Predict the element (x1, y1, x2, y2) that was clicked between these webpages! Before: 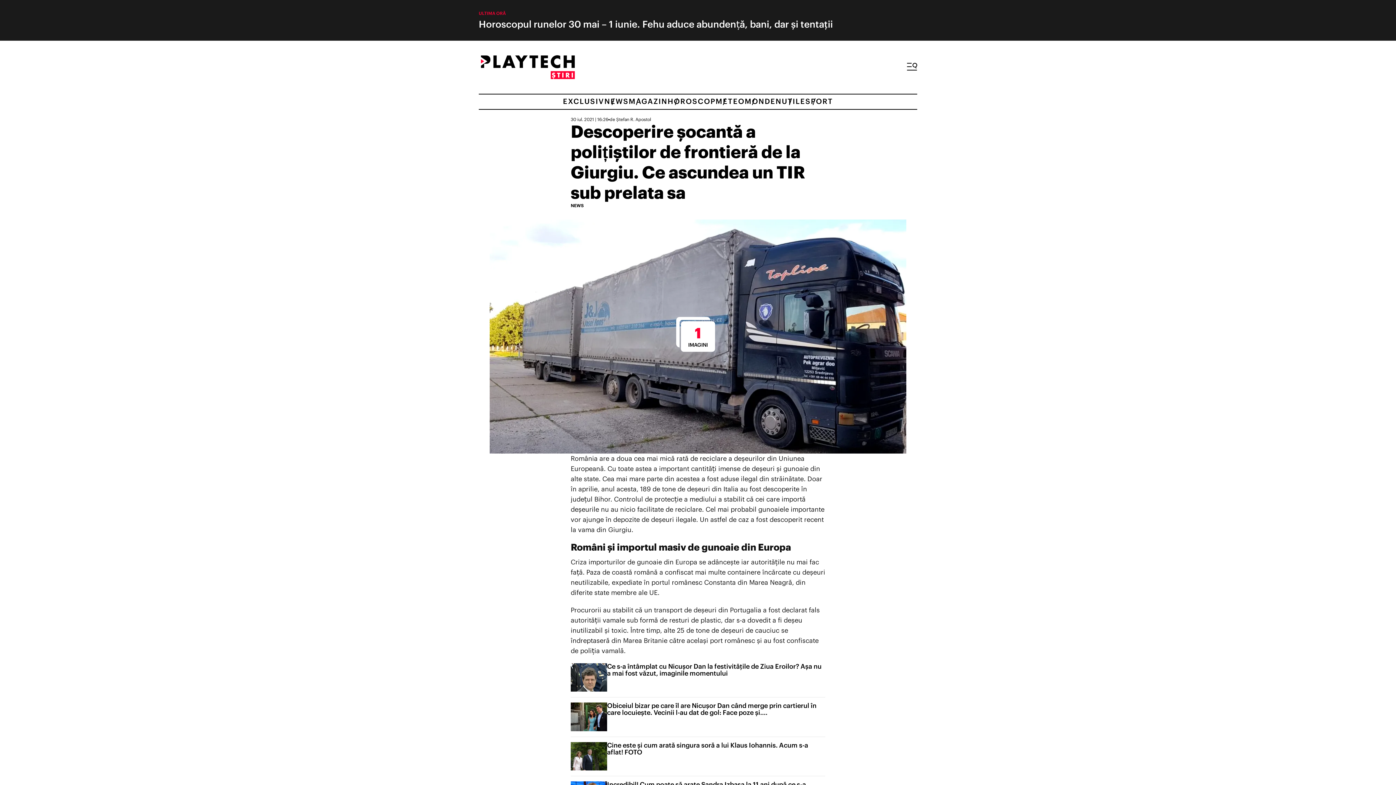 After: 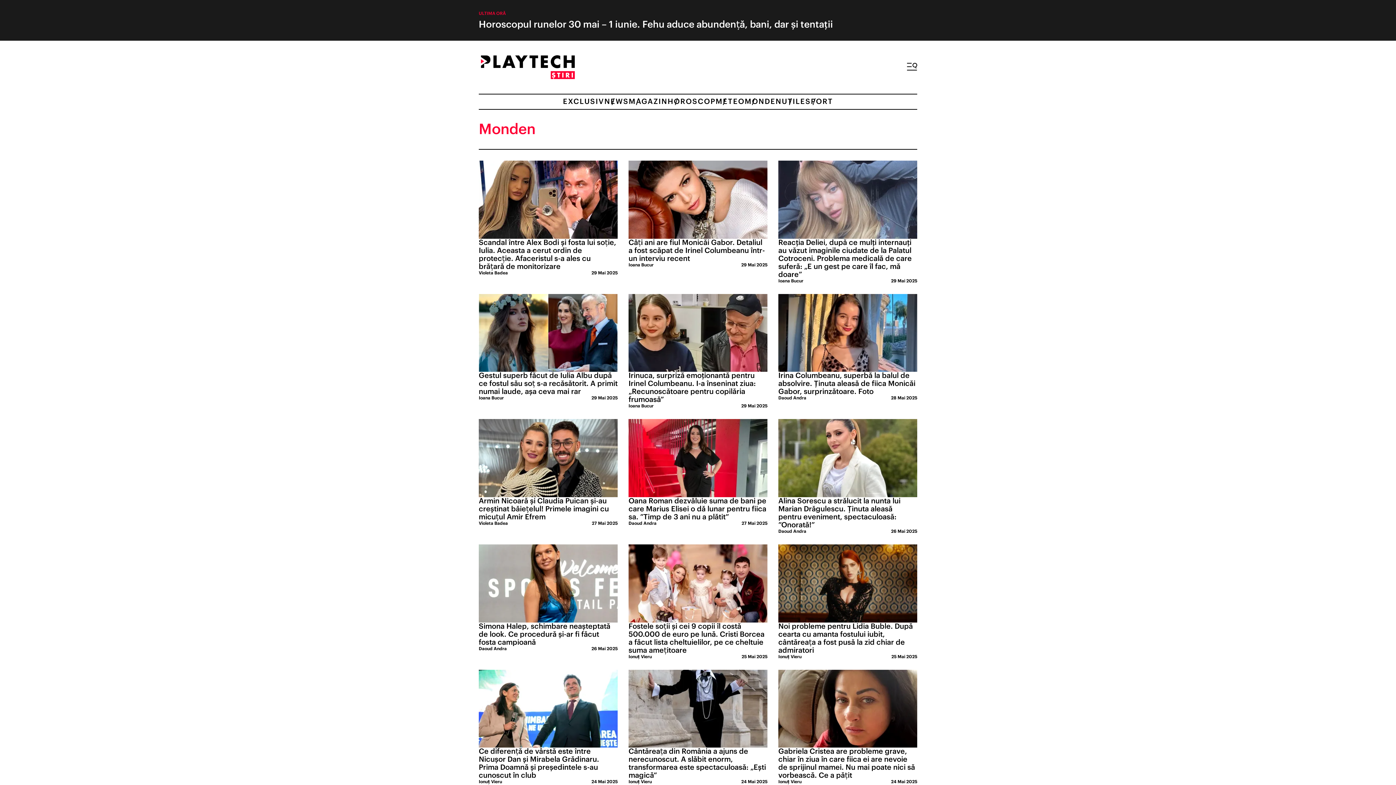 Action: label: MONDEN bbox: (744, 94, 782, 109)